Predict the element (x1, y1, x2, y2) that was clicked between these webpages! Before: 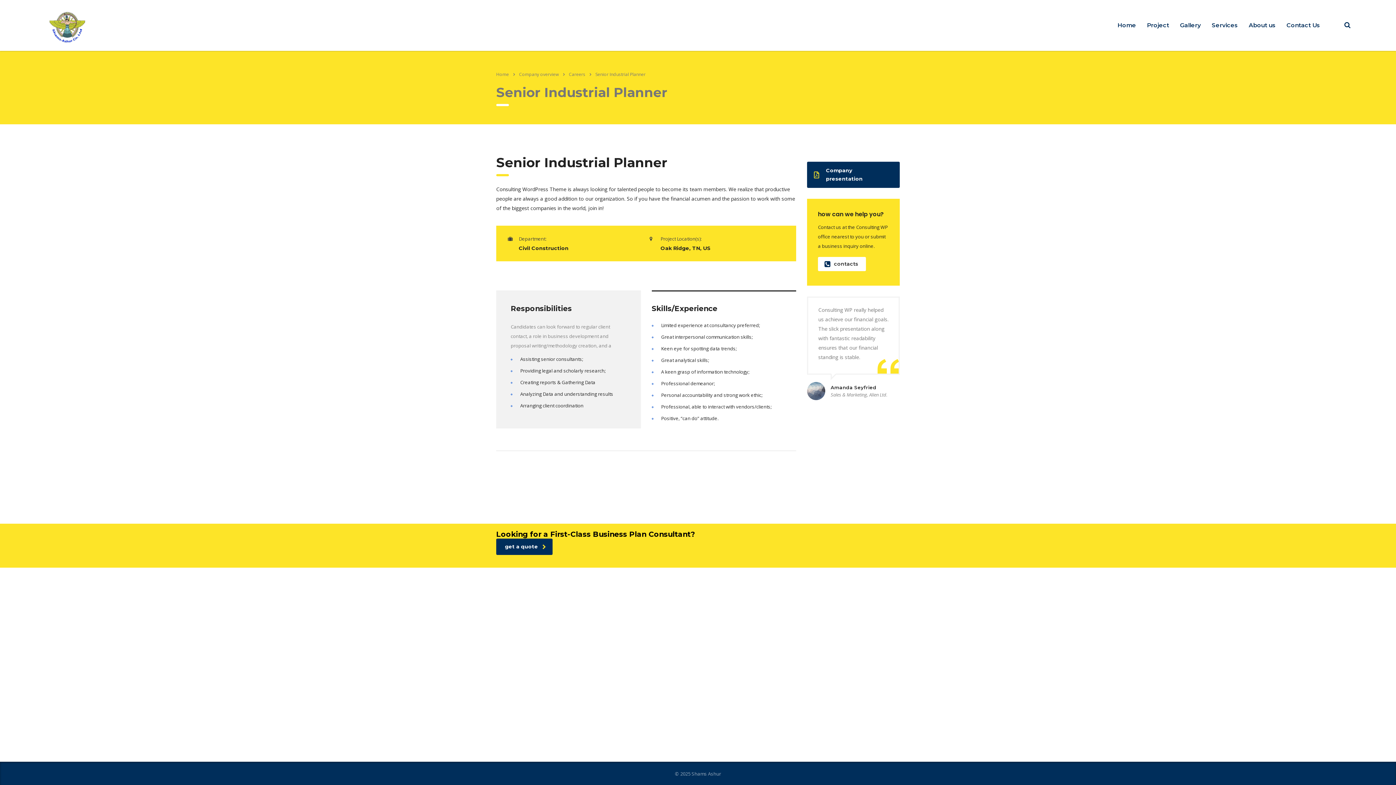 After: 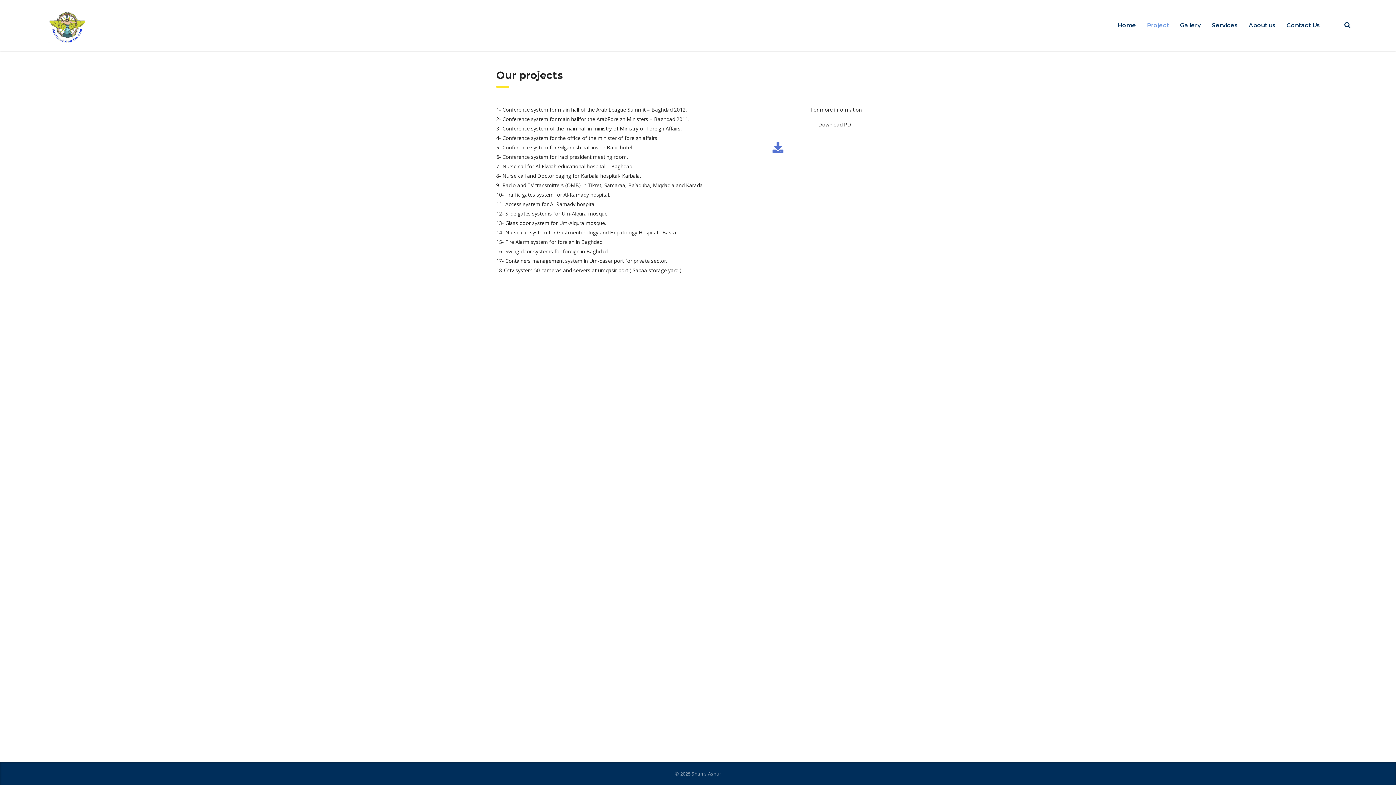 Action: label: Project bbox: (1141, 14, 1174, 36)